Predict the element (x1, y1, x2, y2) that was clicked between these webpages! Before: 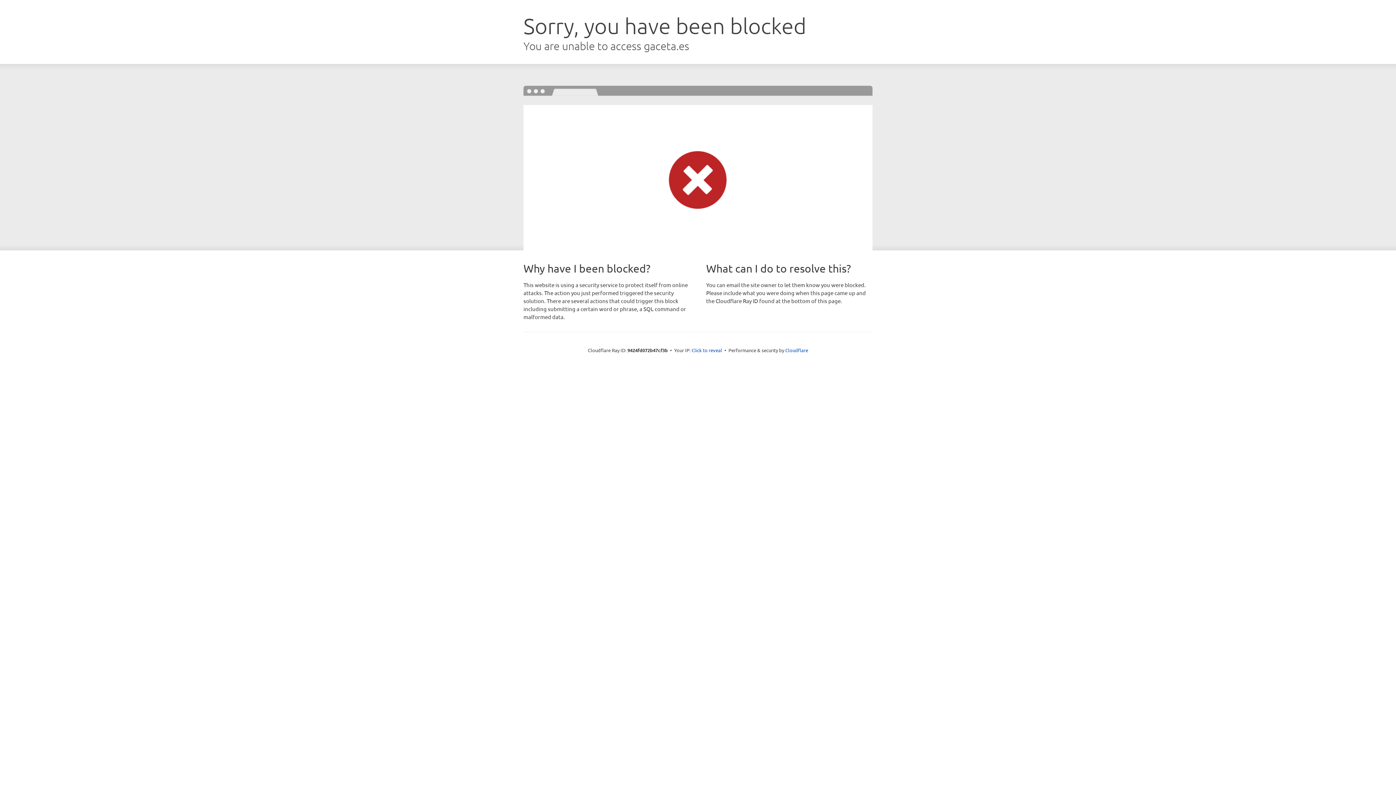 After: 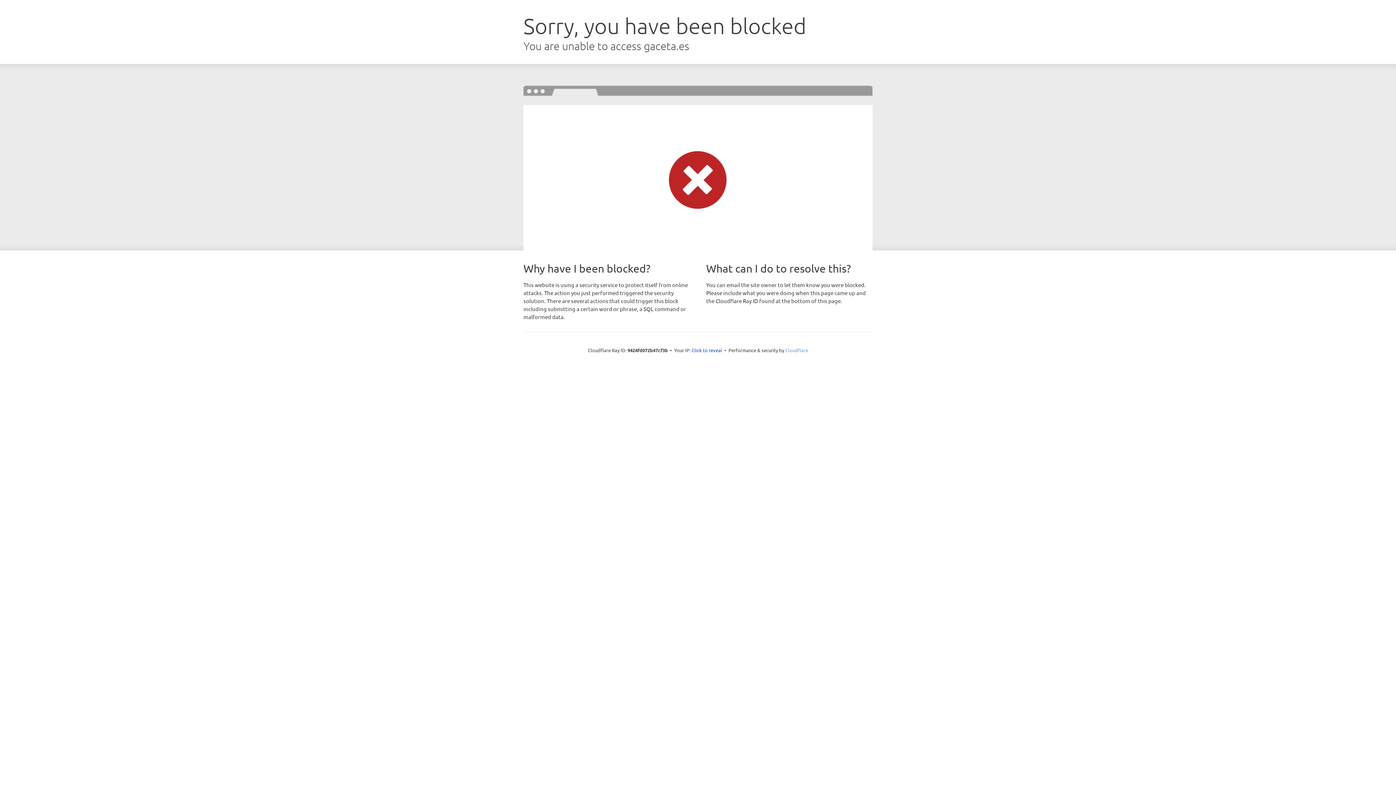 Action: label: Cloudflare bbox: (785, 347, 808, 353)